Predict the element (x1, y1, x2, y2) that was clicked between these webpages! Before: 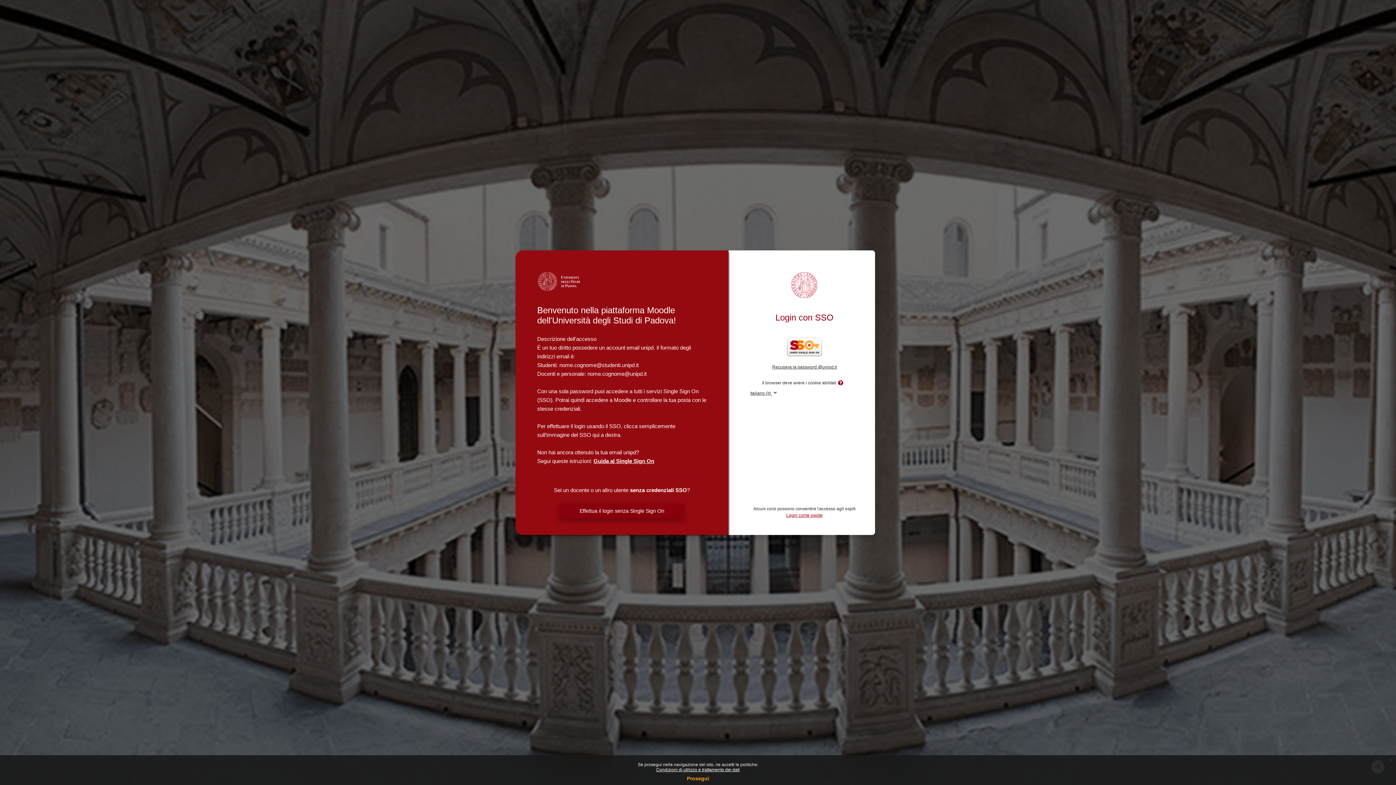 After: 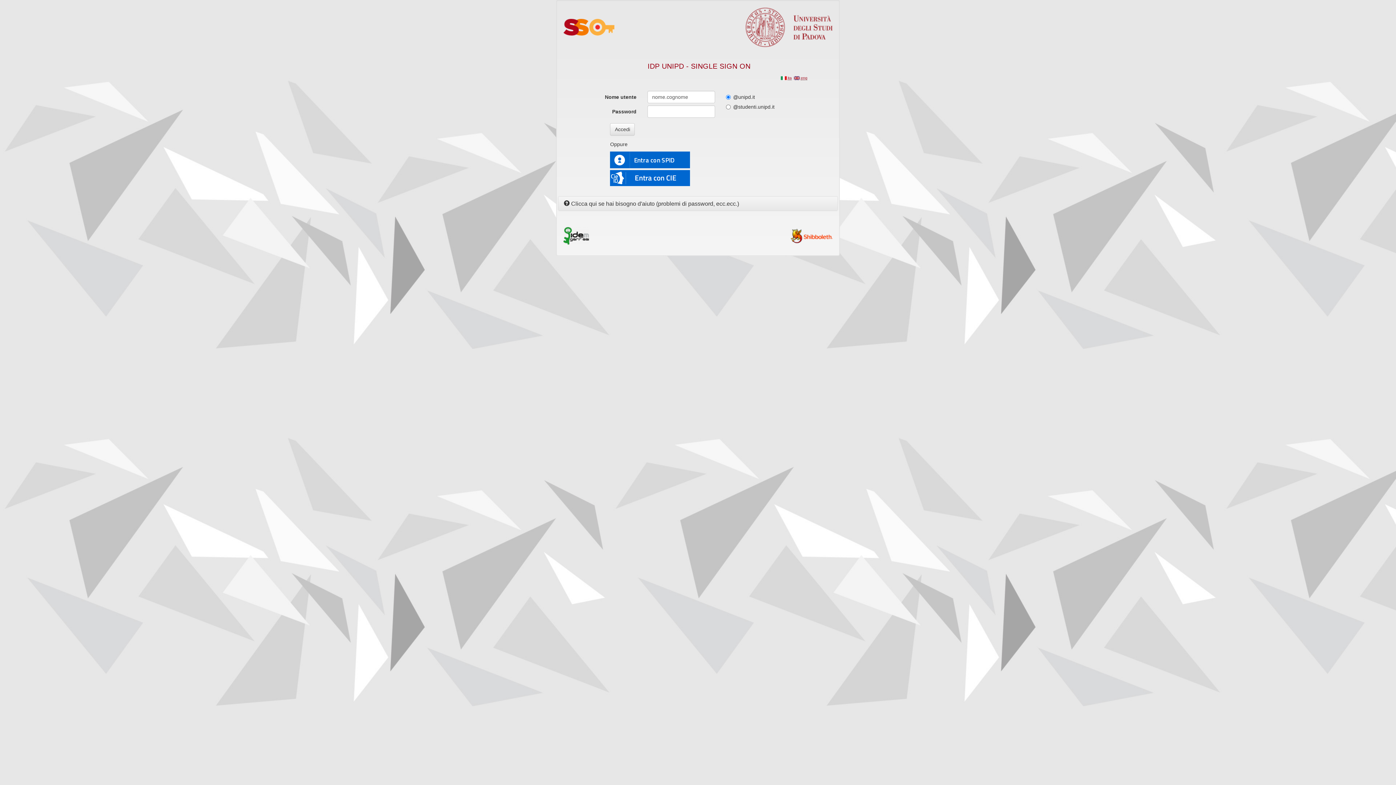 Action: bbox: (750, 335, 858, 358)